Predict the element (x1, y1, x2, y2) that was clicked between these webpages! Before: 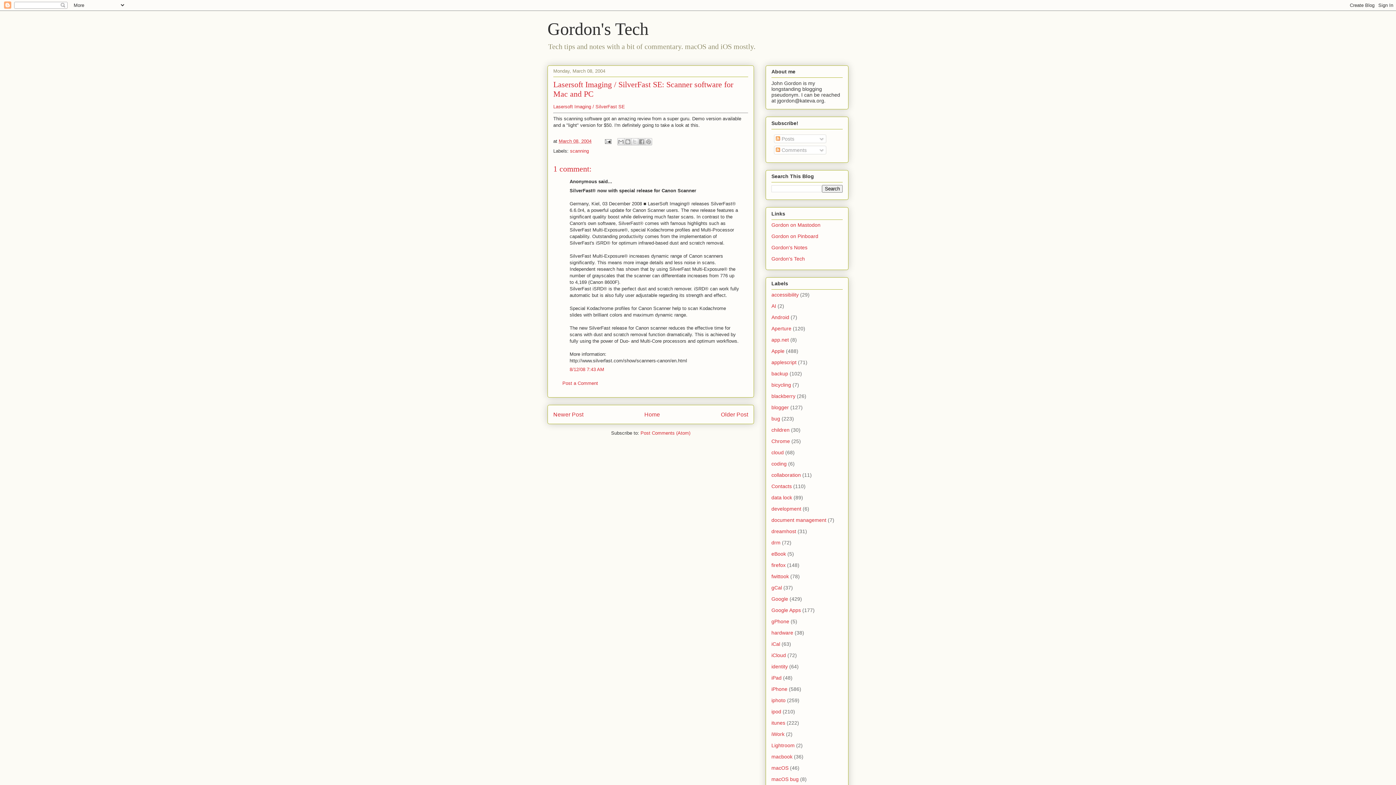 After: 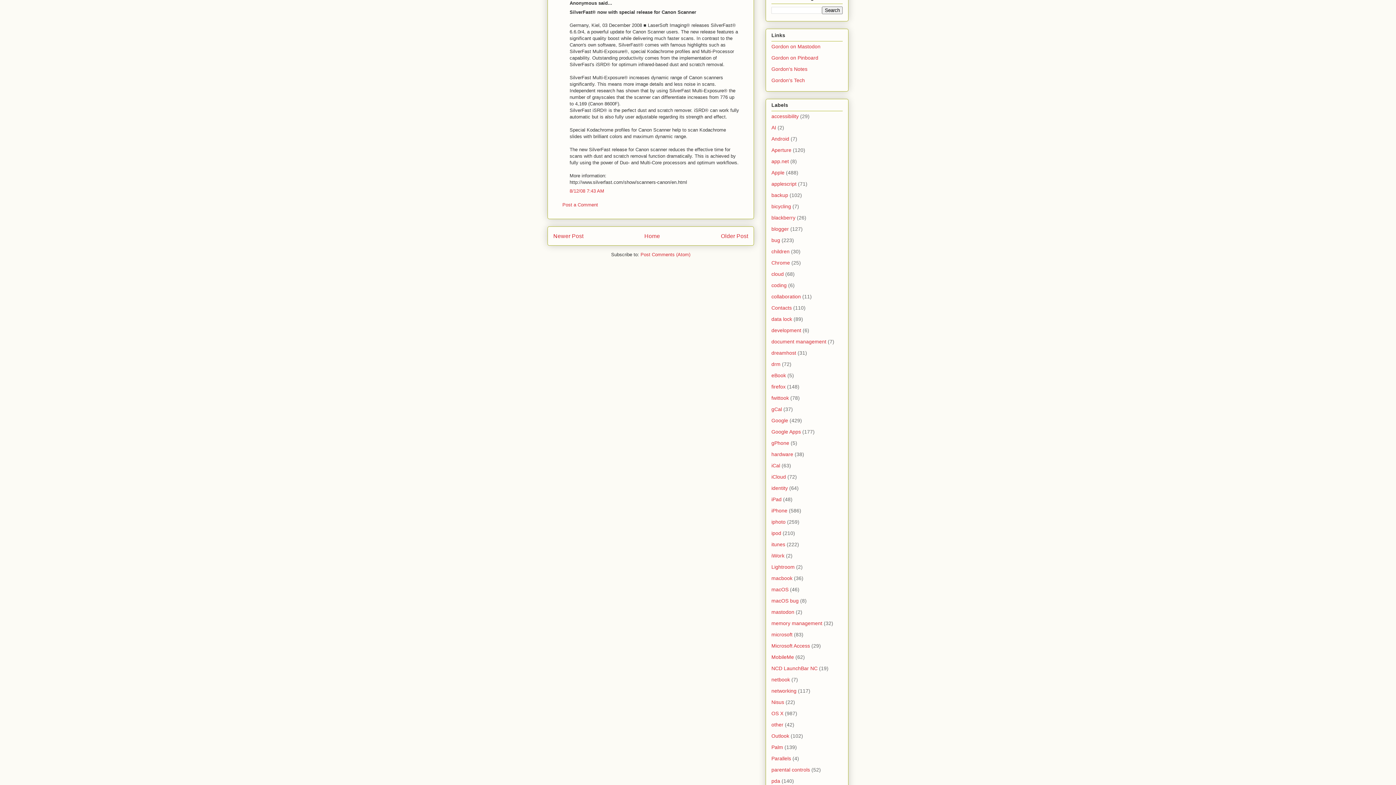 Action: label: 8/12/08 7:43 AM bbox: (569, 366, 604, 372)